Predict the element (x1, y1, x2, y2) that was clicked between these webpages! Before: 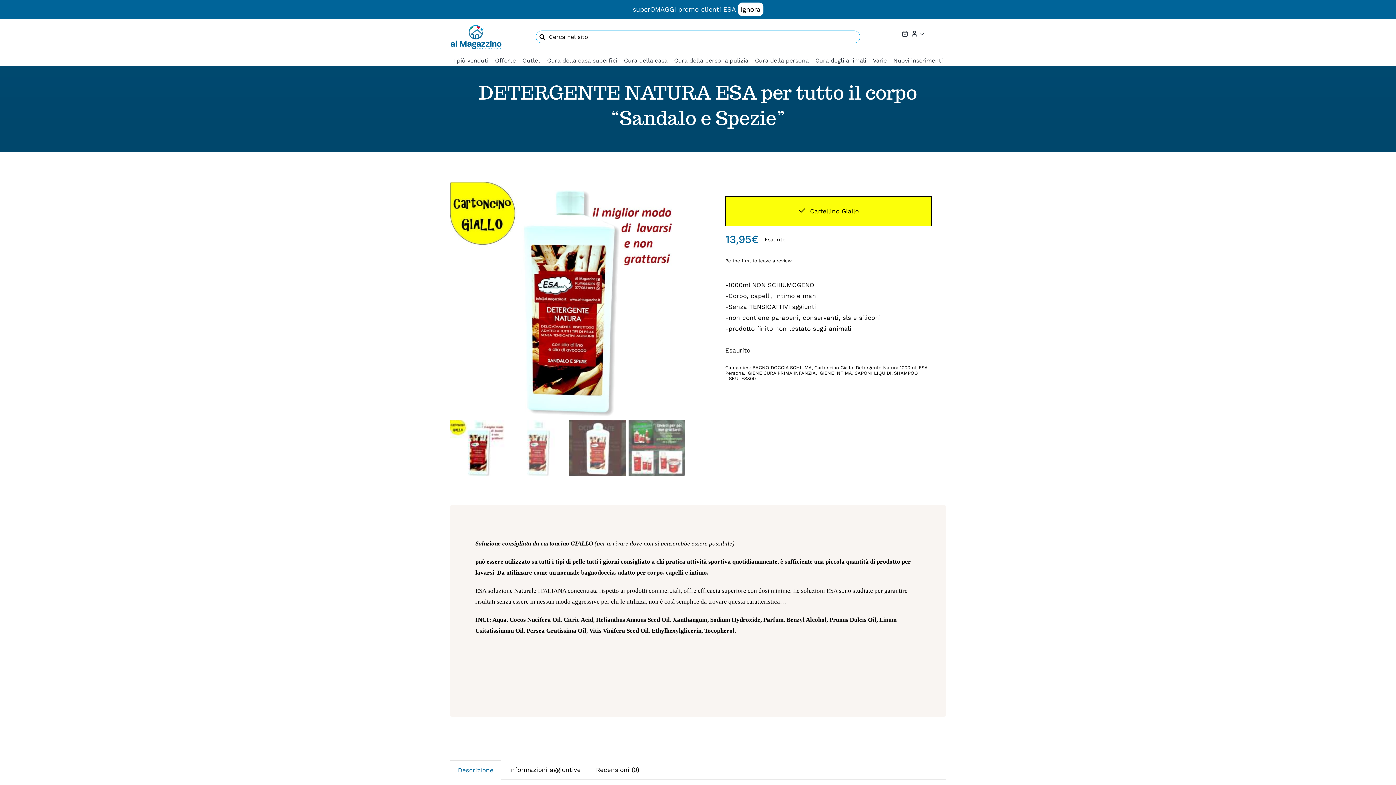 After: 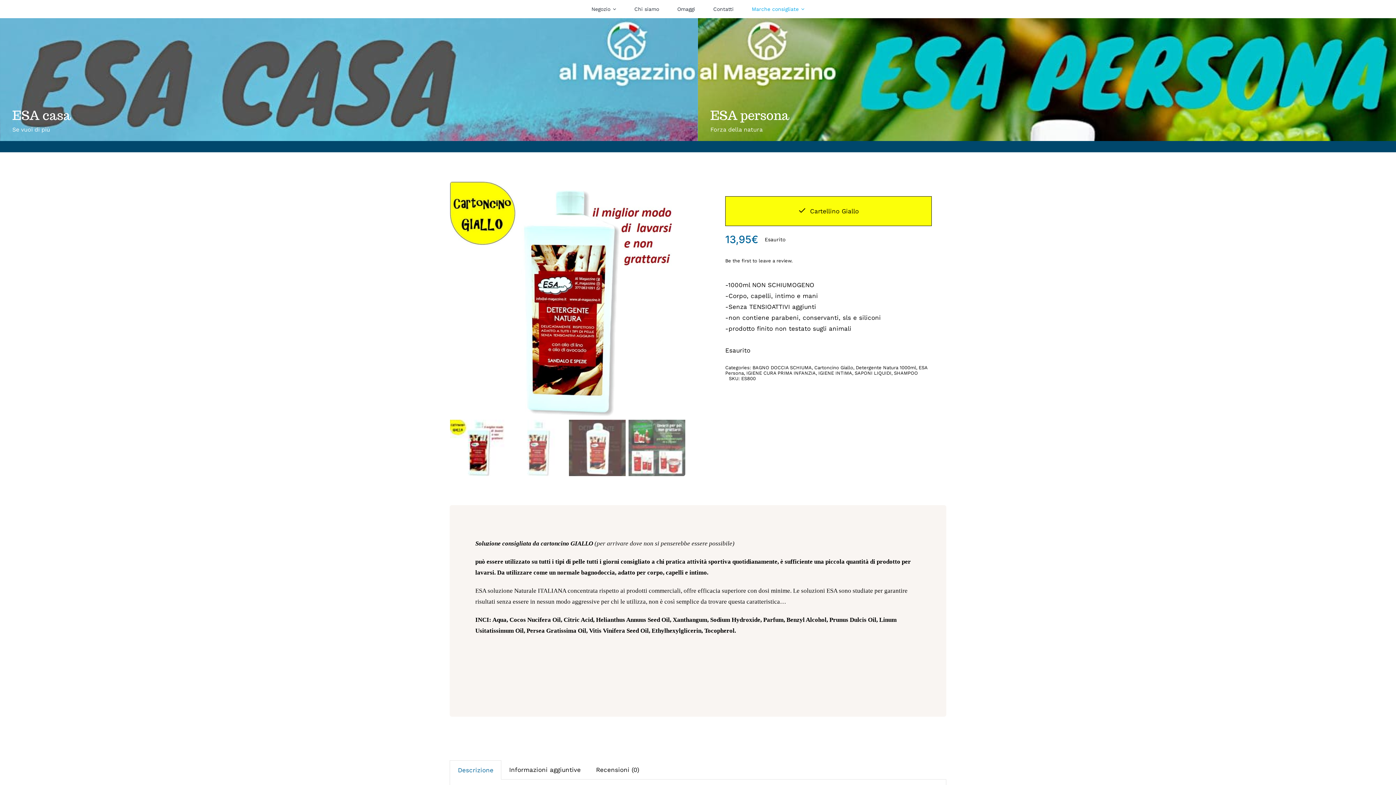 Action: bbox: (738, 2, 763, 16) label: Ignora